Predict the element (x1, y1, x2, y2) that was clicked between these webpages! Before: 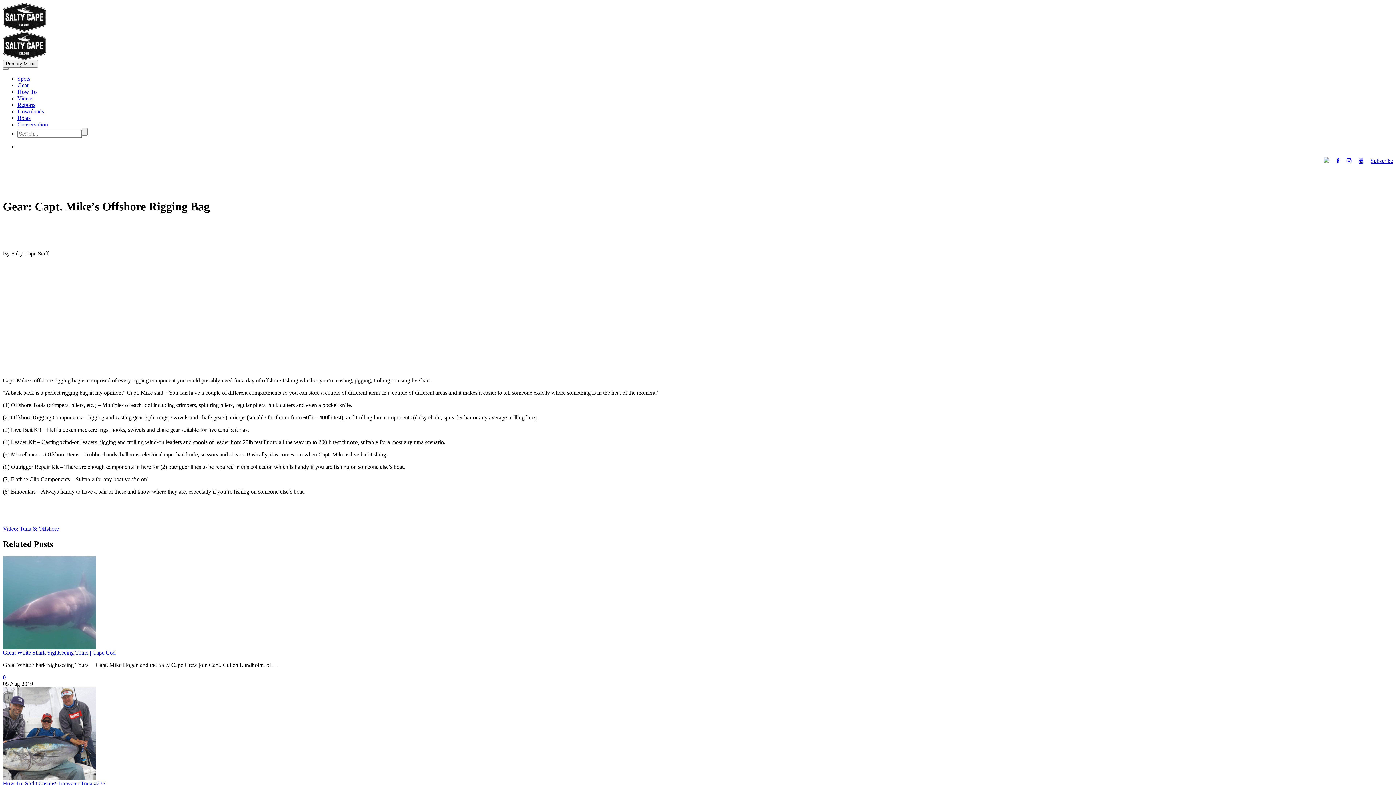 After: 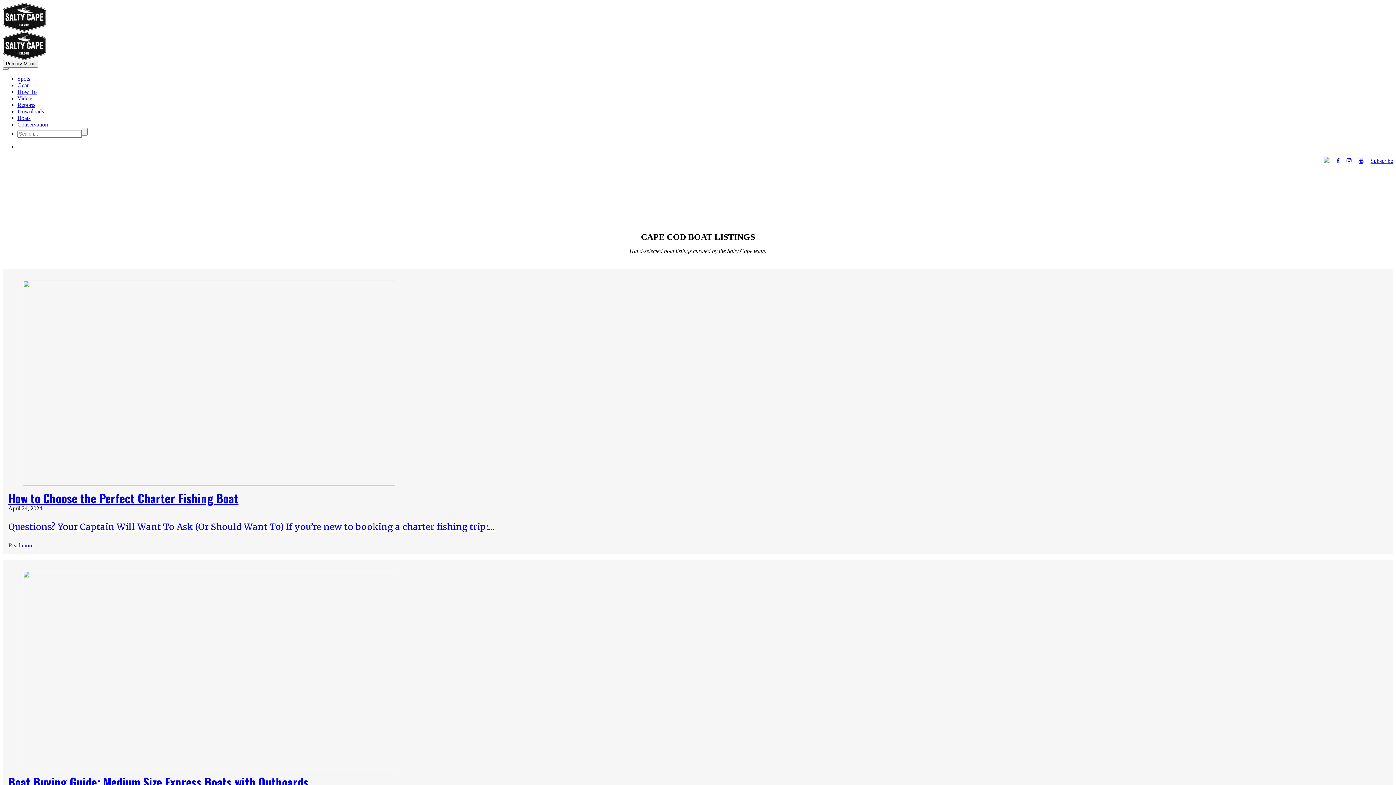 Action: bbox: (17, 114, 30, 121) label: Boats